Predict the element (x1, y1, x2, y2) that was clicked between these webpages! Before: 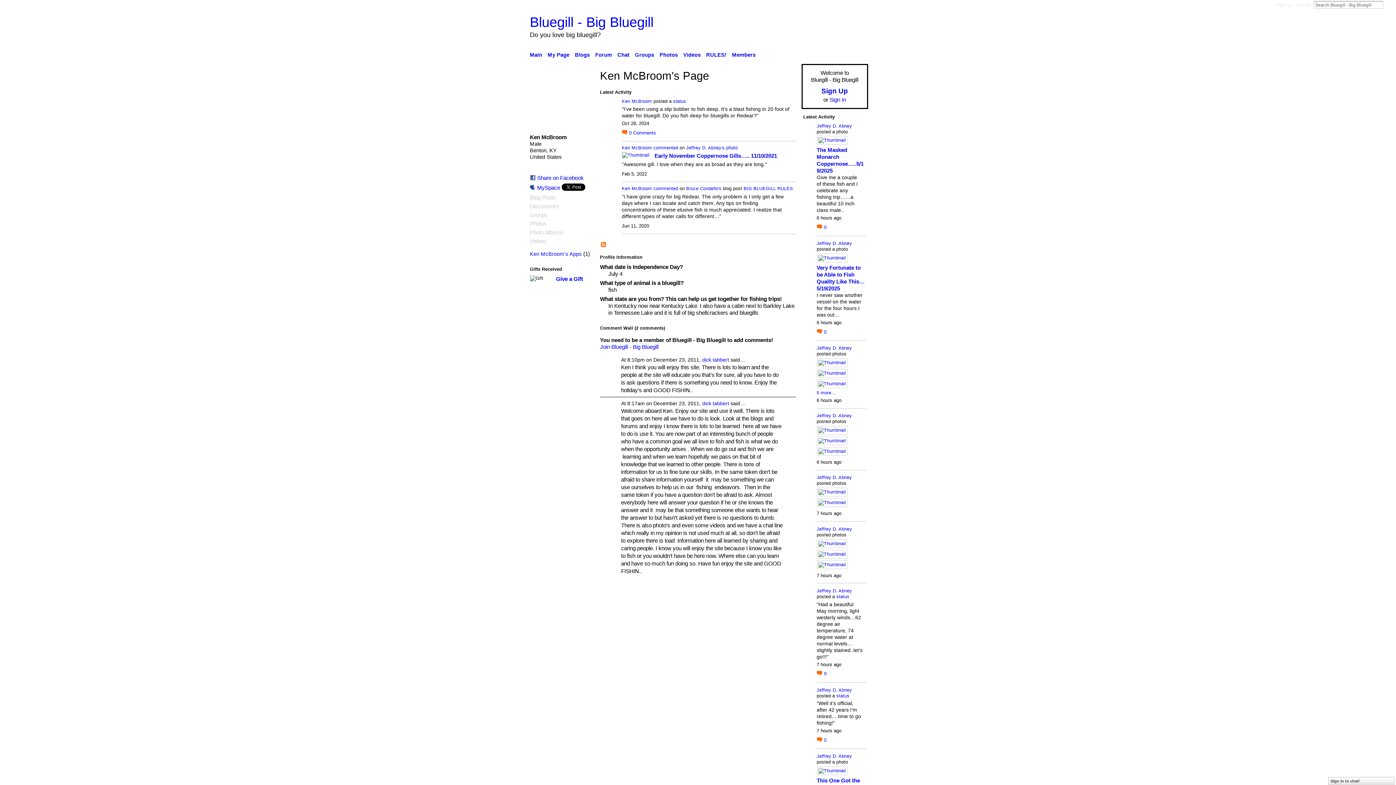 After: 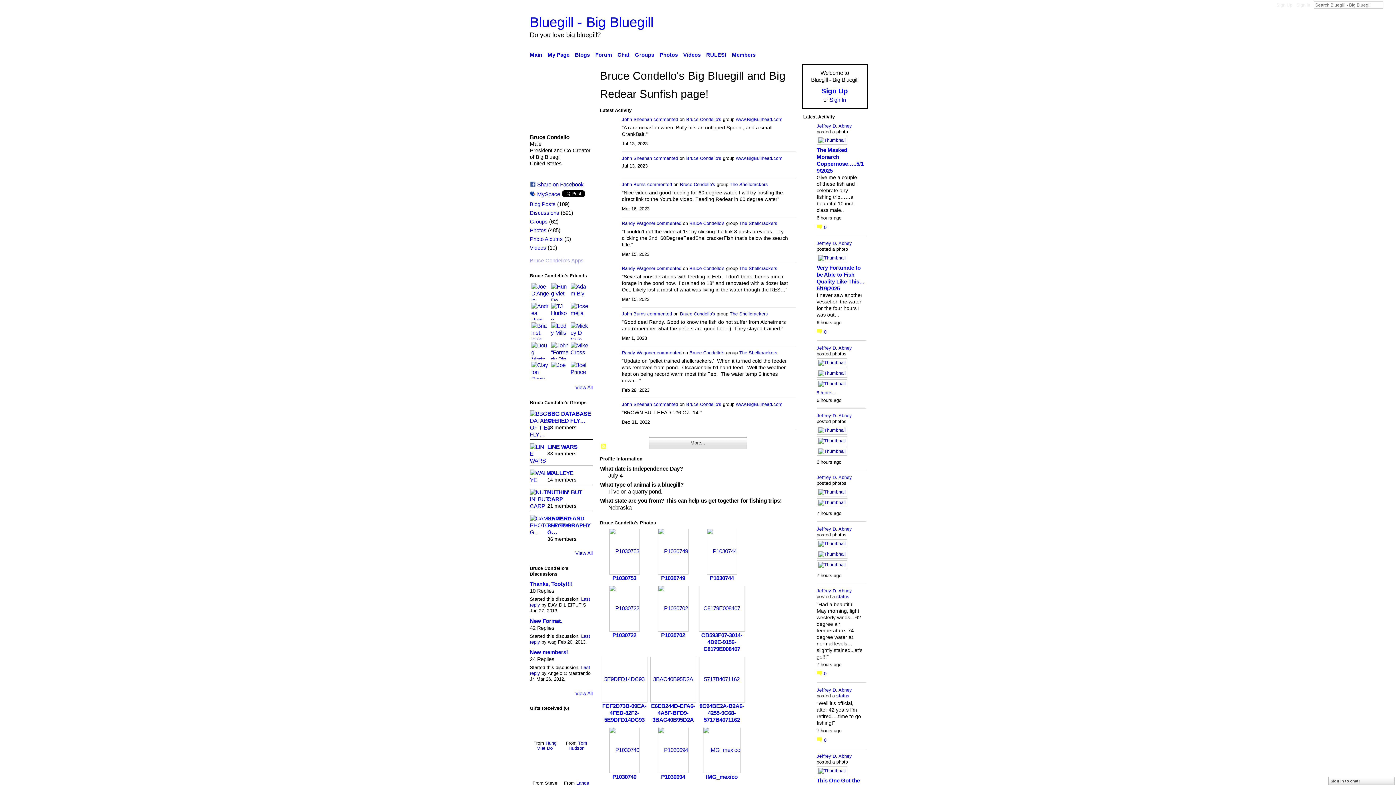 Action: label: Bruce Condello's bbox: (686, 185, 721, 191)